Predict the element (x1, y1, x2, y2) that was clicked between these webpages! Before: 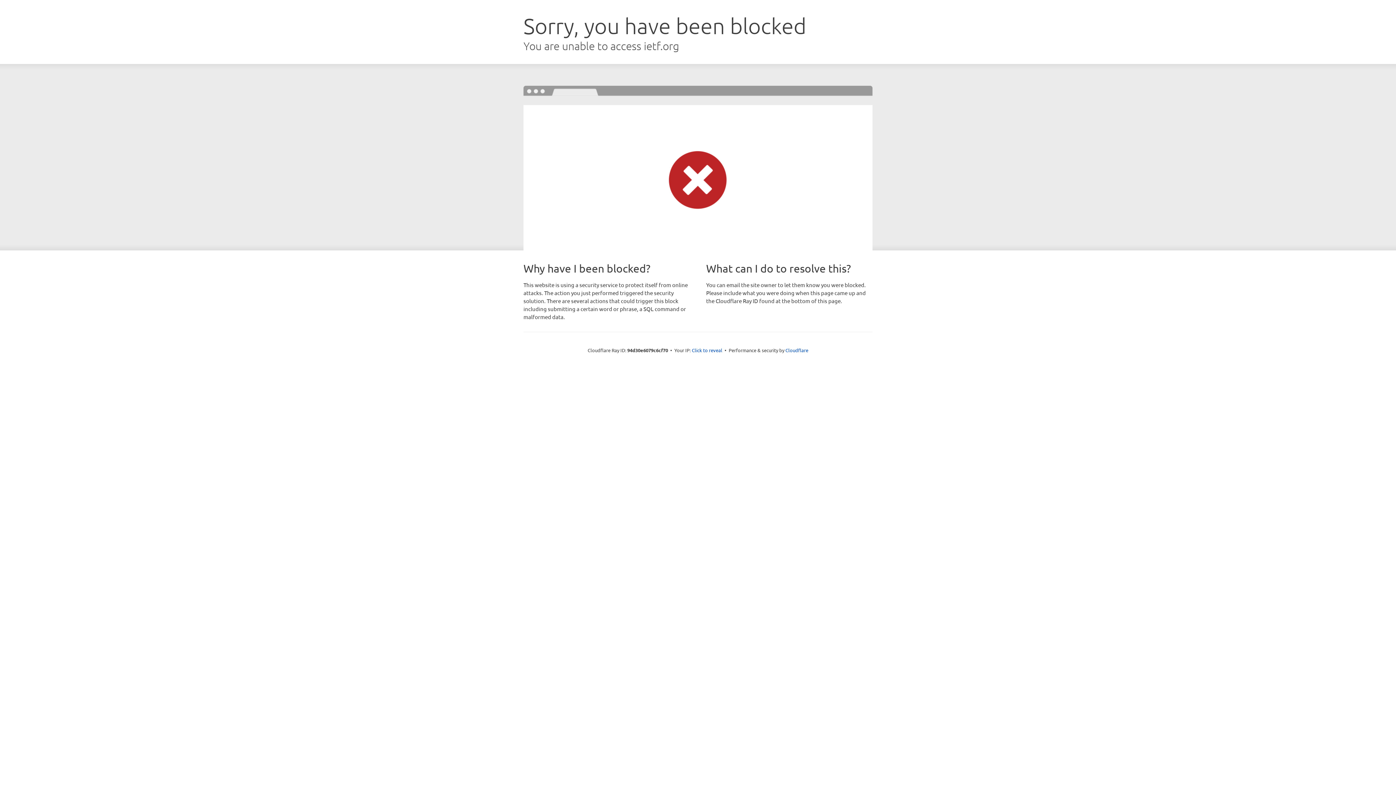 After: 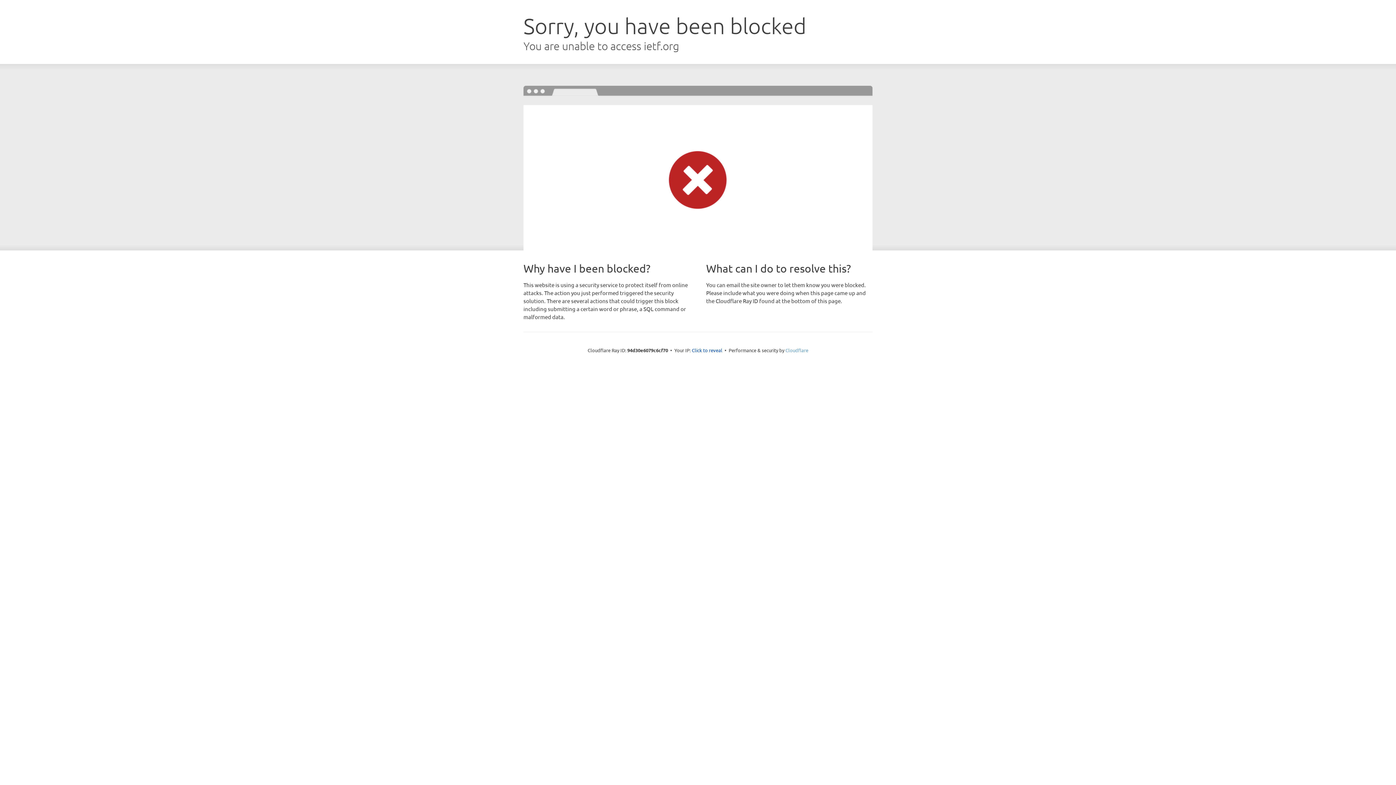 Action: bbox: (785, 347, 808, 353) label: Cloudflare